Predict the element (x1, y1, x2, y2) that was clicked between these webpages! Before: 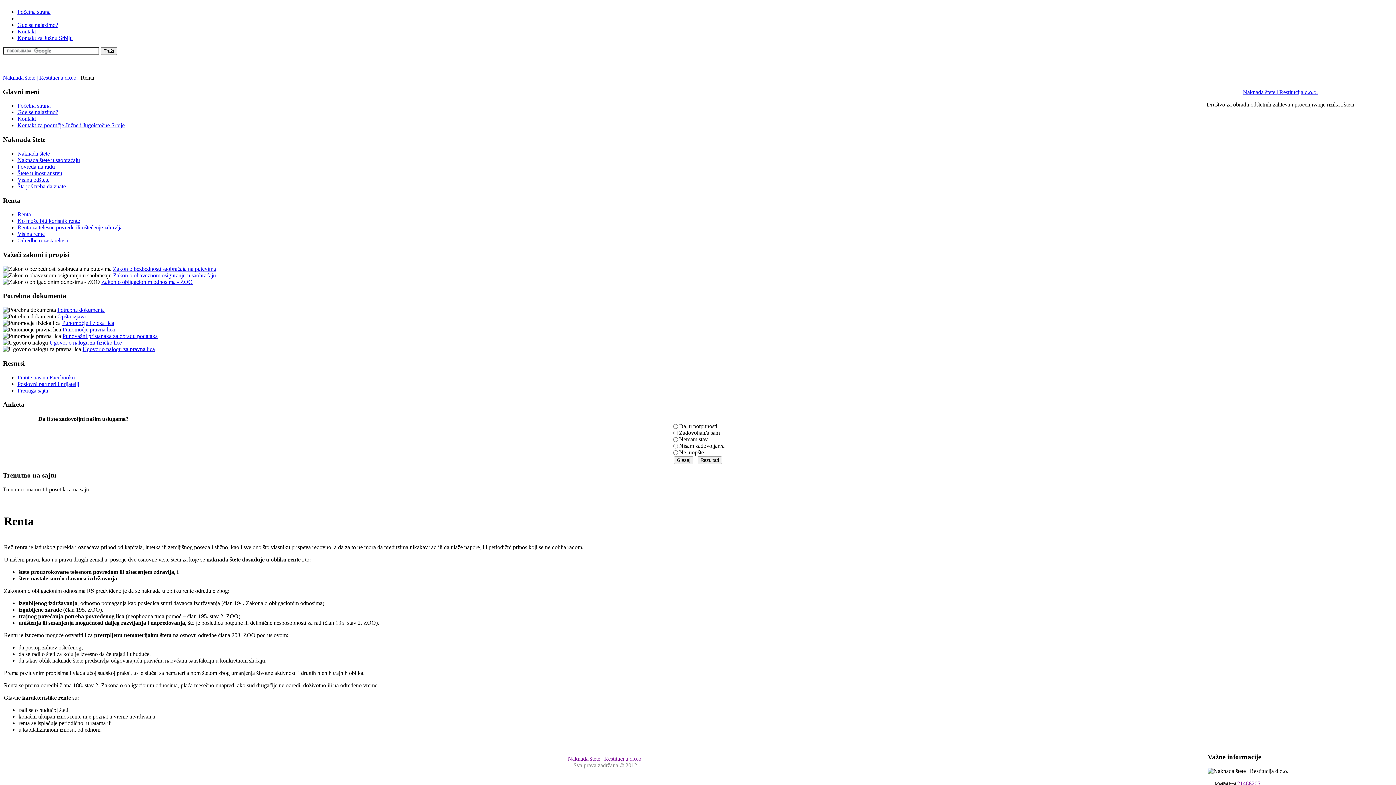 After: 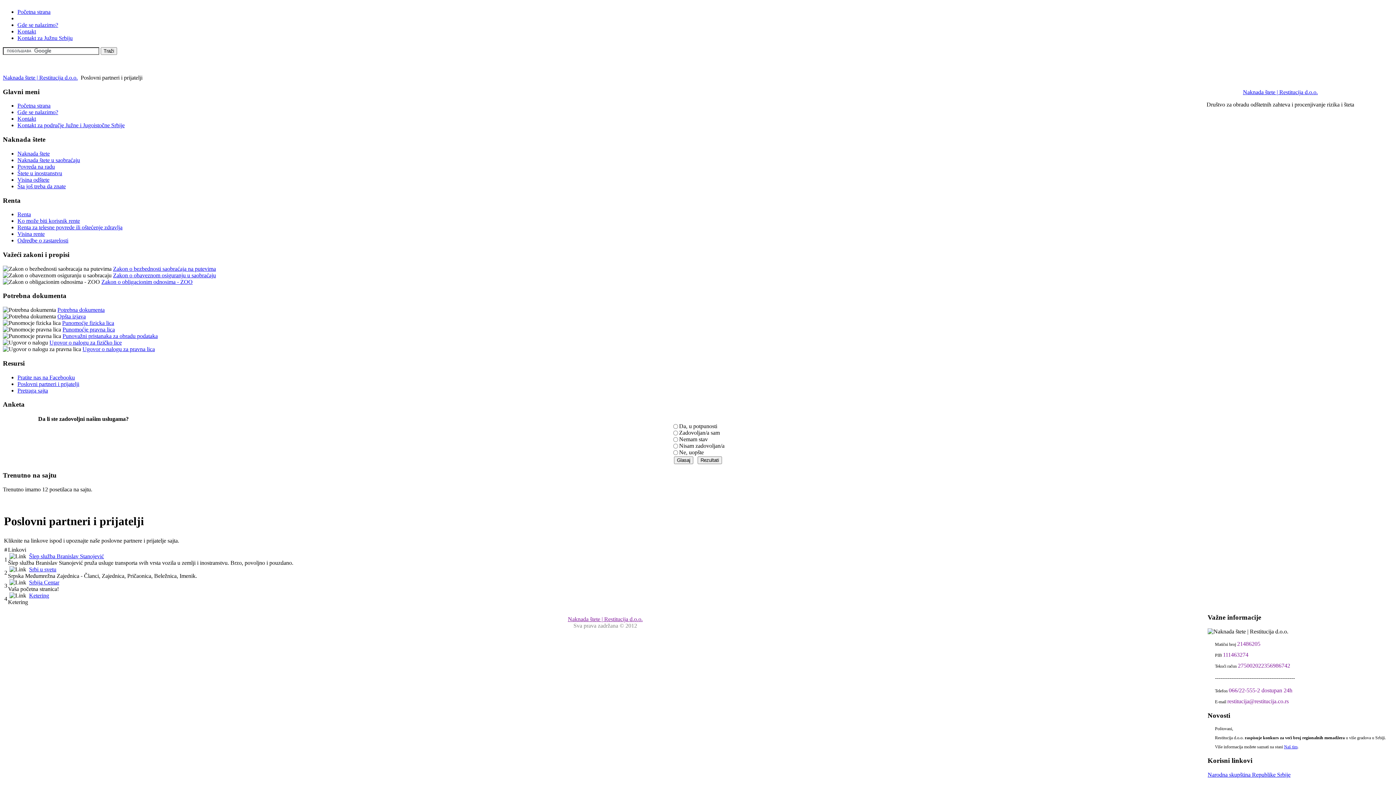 Action: bbox: (17, 380, 79, 387) label: Poslovni partneri i prijatelji